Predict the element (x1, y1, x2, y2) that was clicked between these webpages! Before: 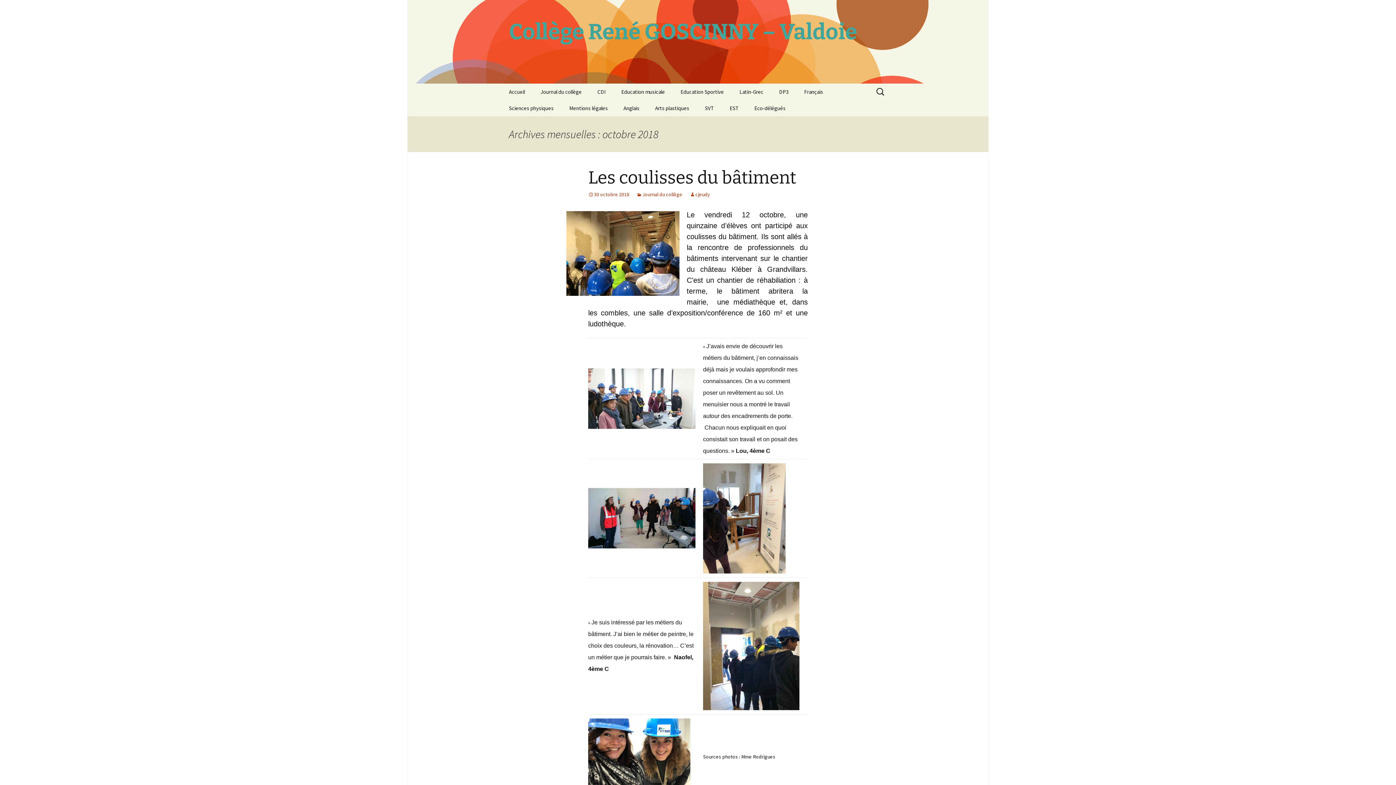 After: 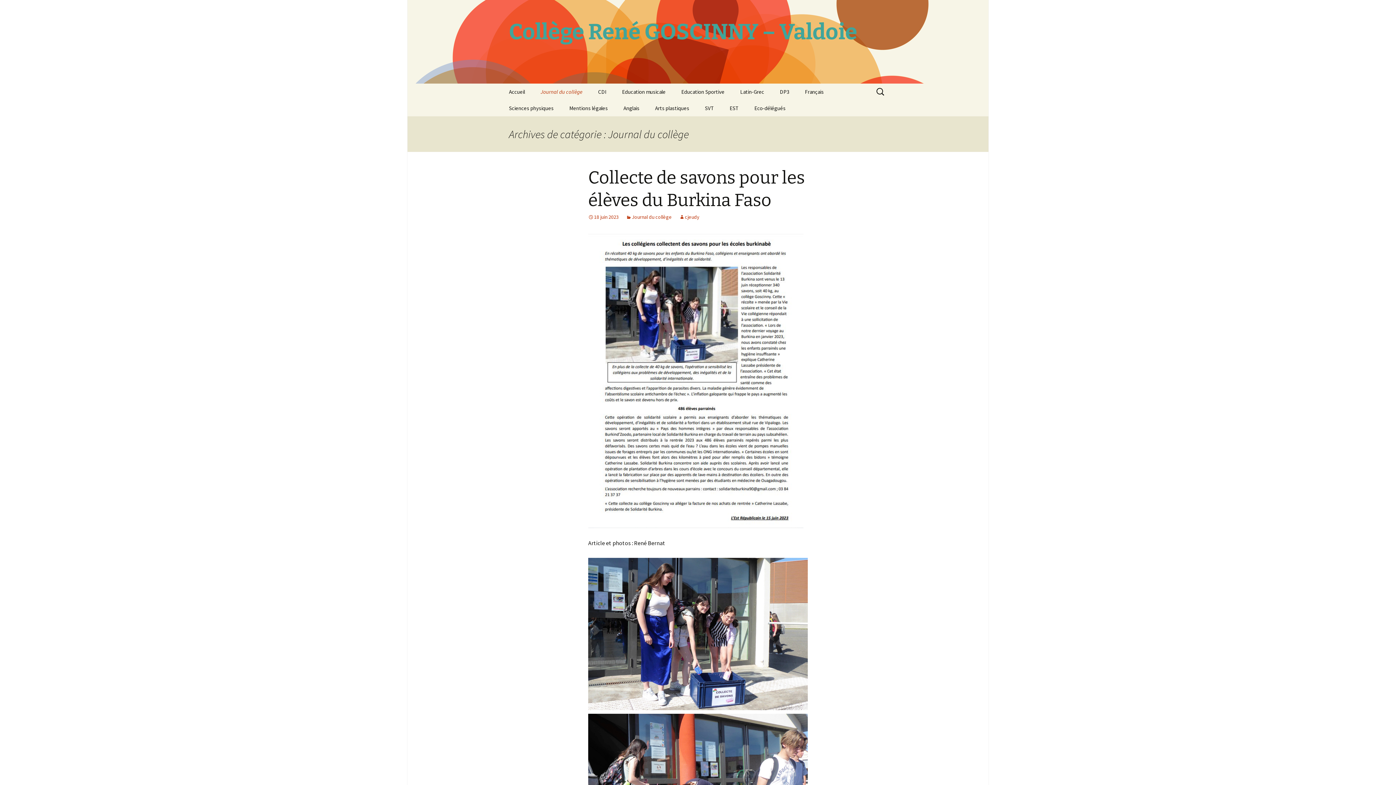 Action: label: Journal du collège bbox: (533, 83, 589, 100)